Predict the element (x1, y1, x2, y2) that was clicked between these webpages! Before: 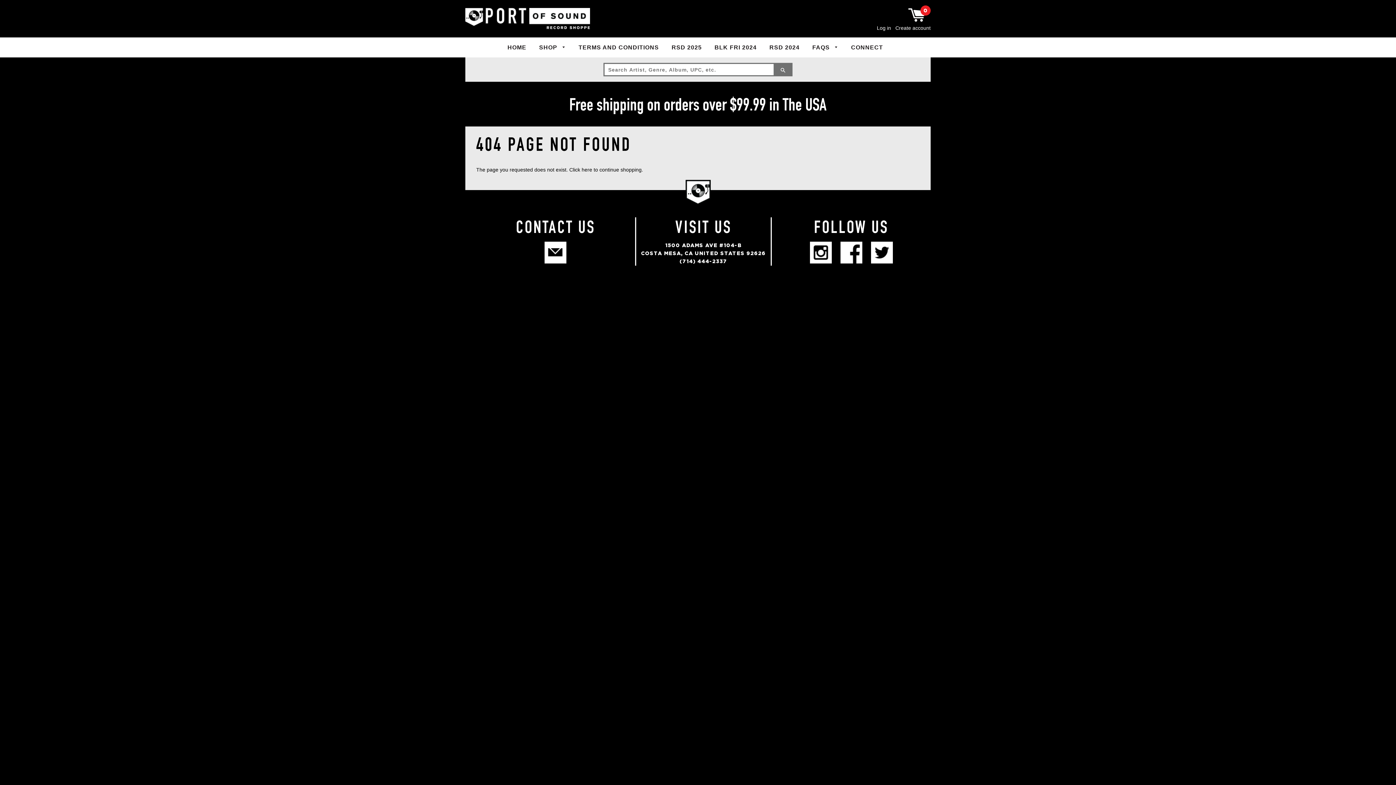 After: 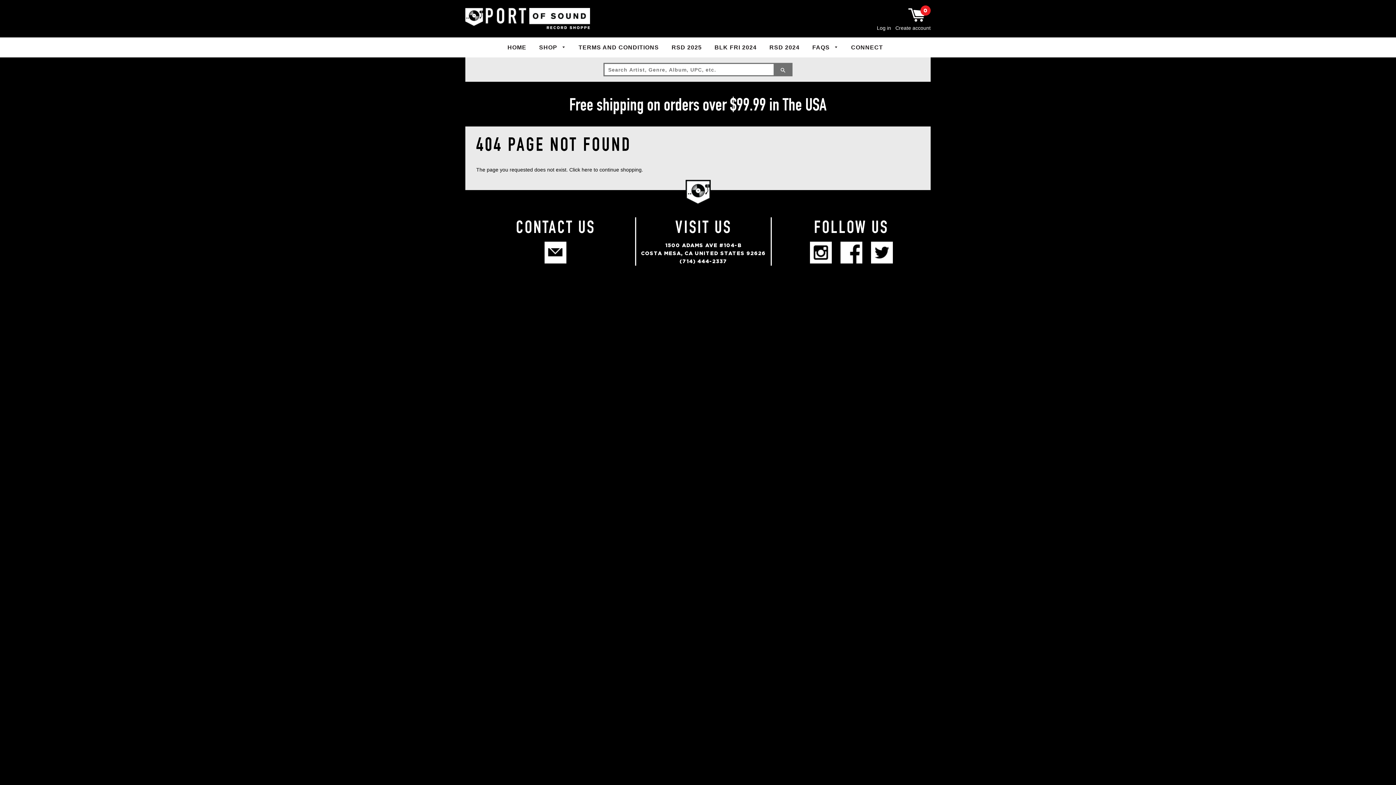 Action: bbox: (840, 258, 862, 264)